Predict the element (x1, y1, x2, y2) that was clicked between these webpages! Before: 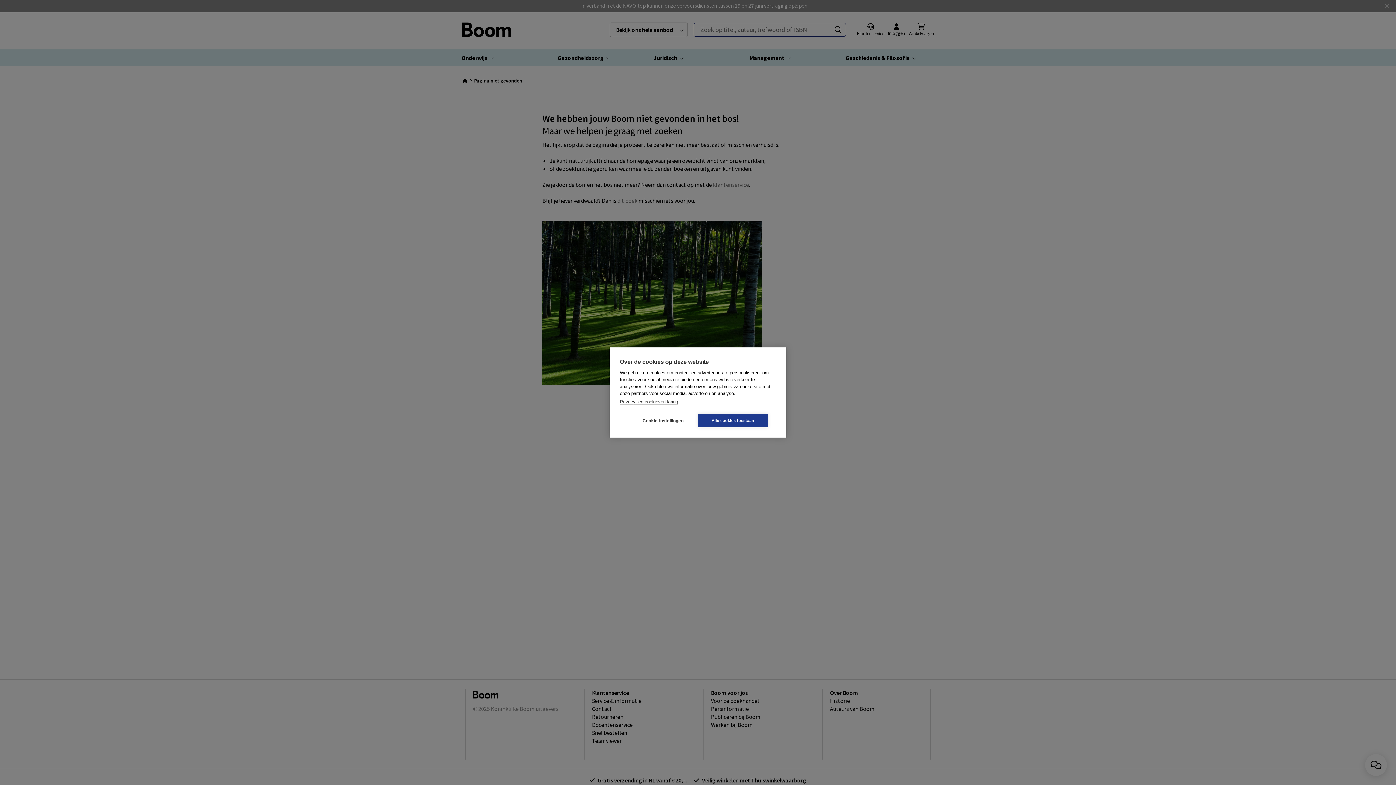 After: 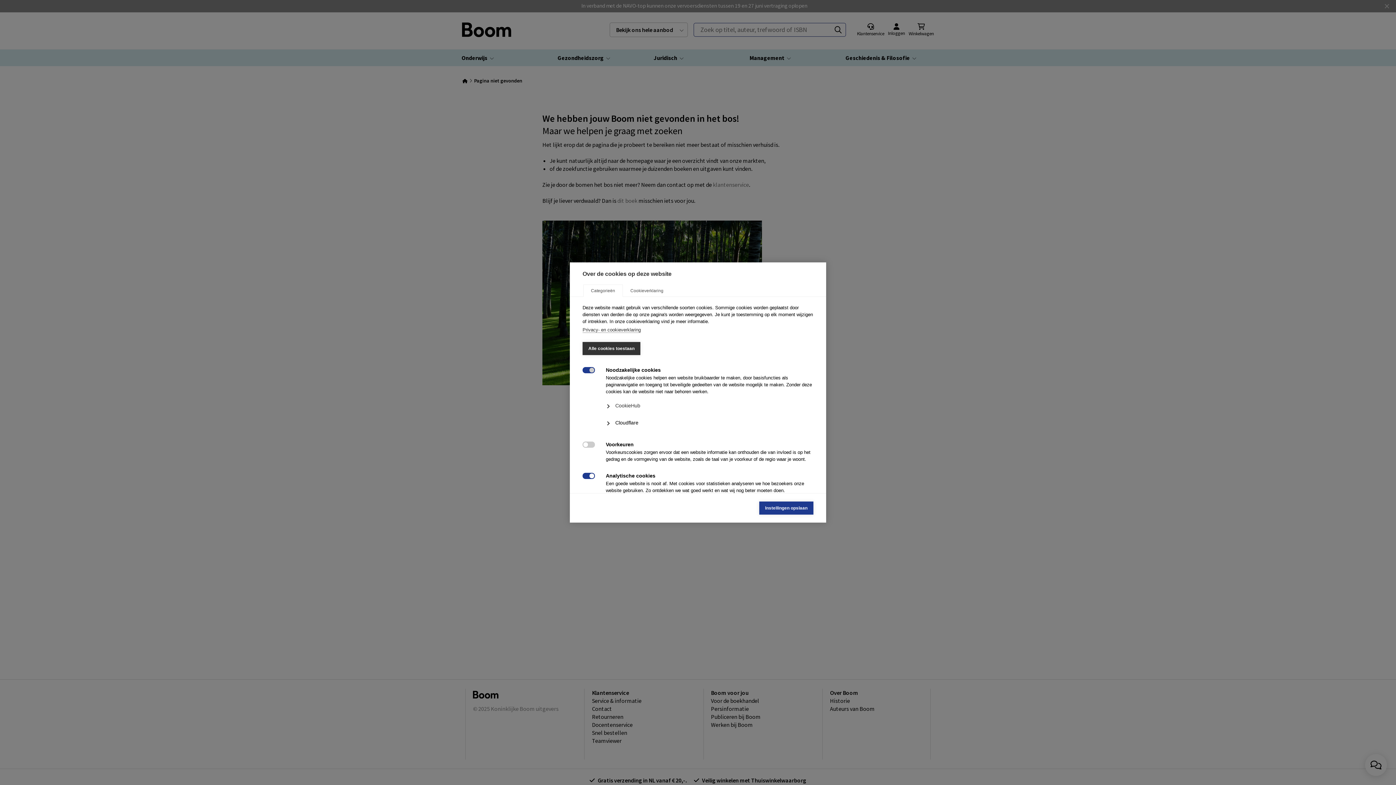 Action: label: Cookie-instellingen bbox: (628, 414, 698, 427)